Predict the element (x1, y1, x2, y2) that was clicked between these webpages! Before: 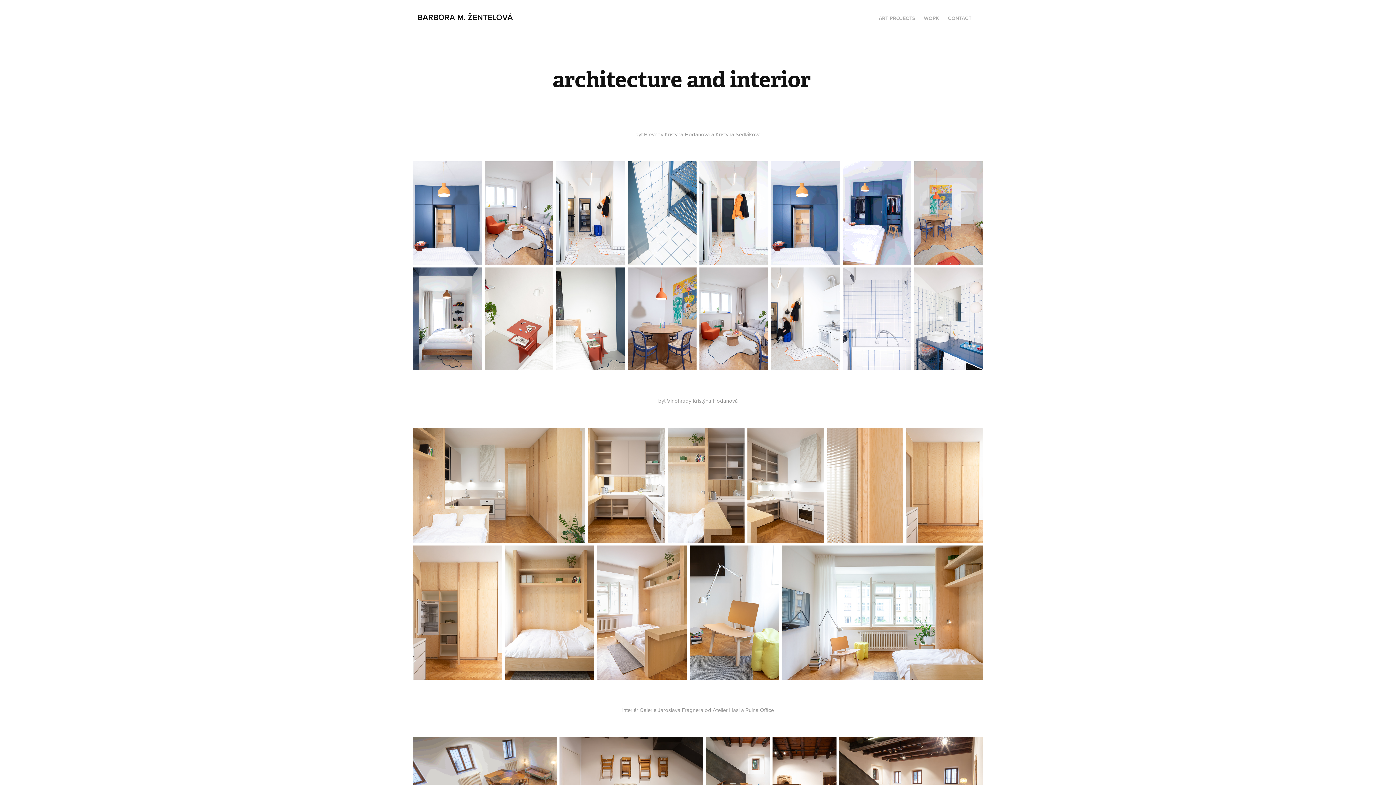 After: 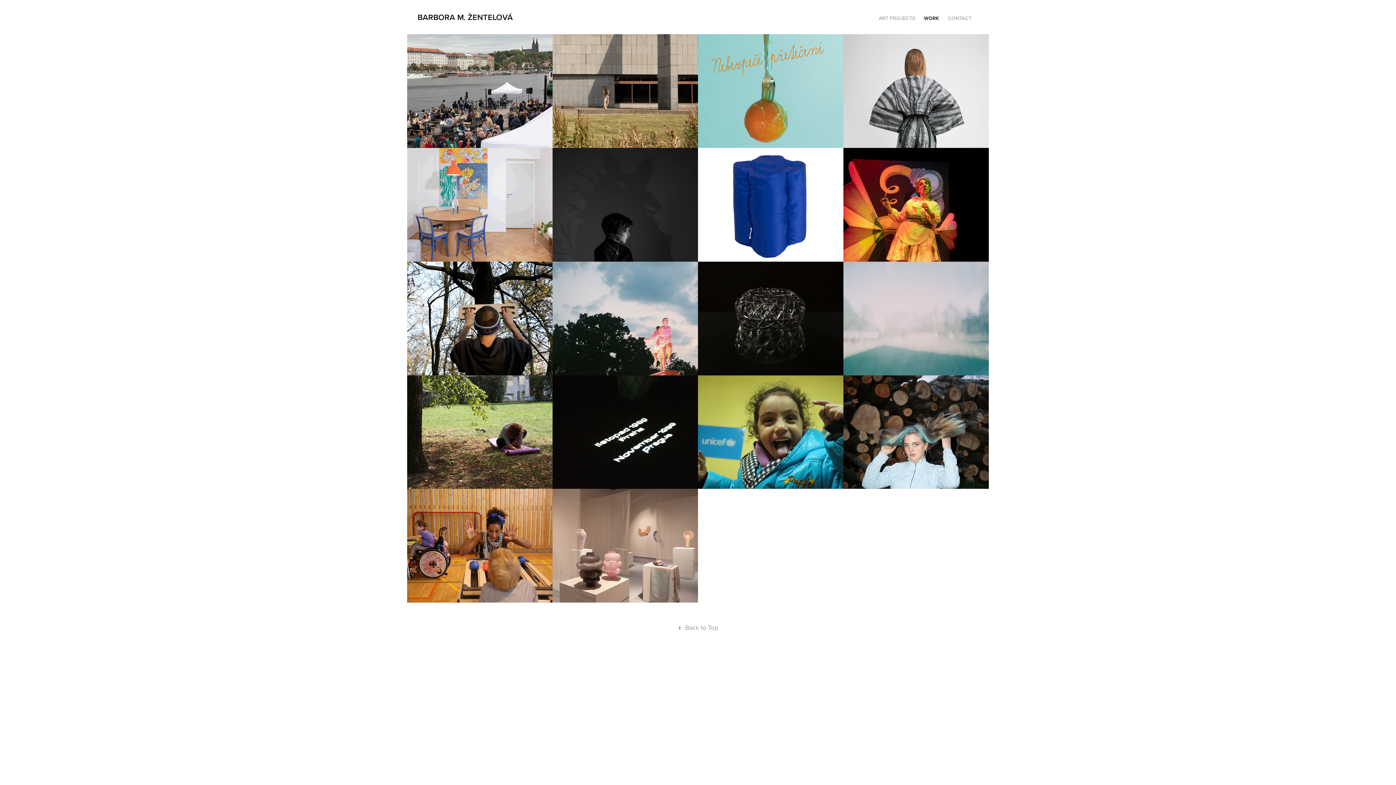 Action: bbox: (924, 14, 939, 21) label: WORK